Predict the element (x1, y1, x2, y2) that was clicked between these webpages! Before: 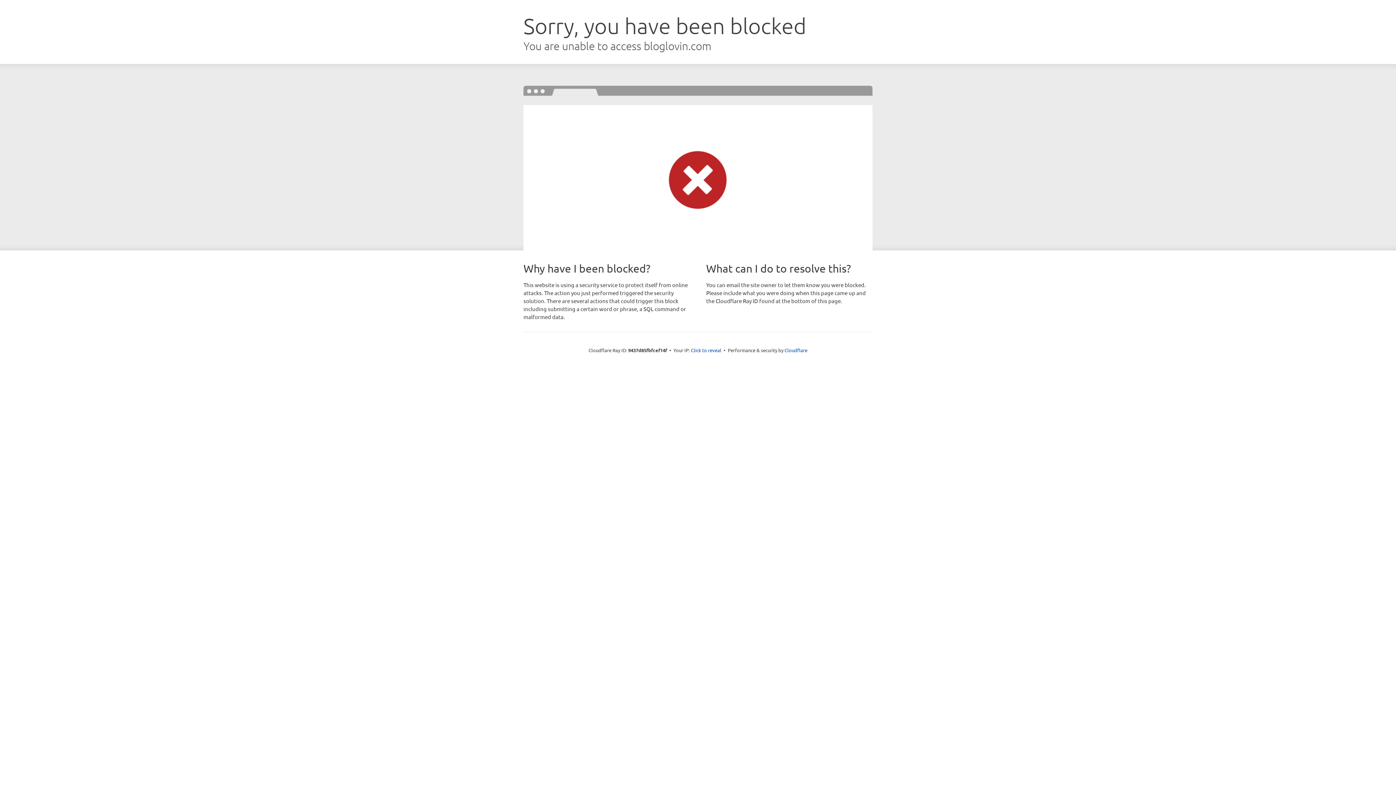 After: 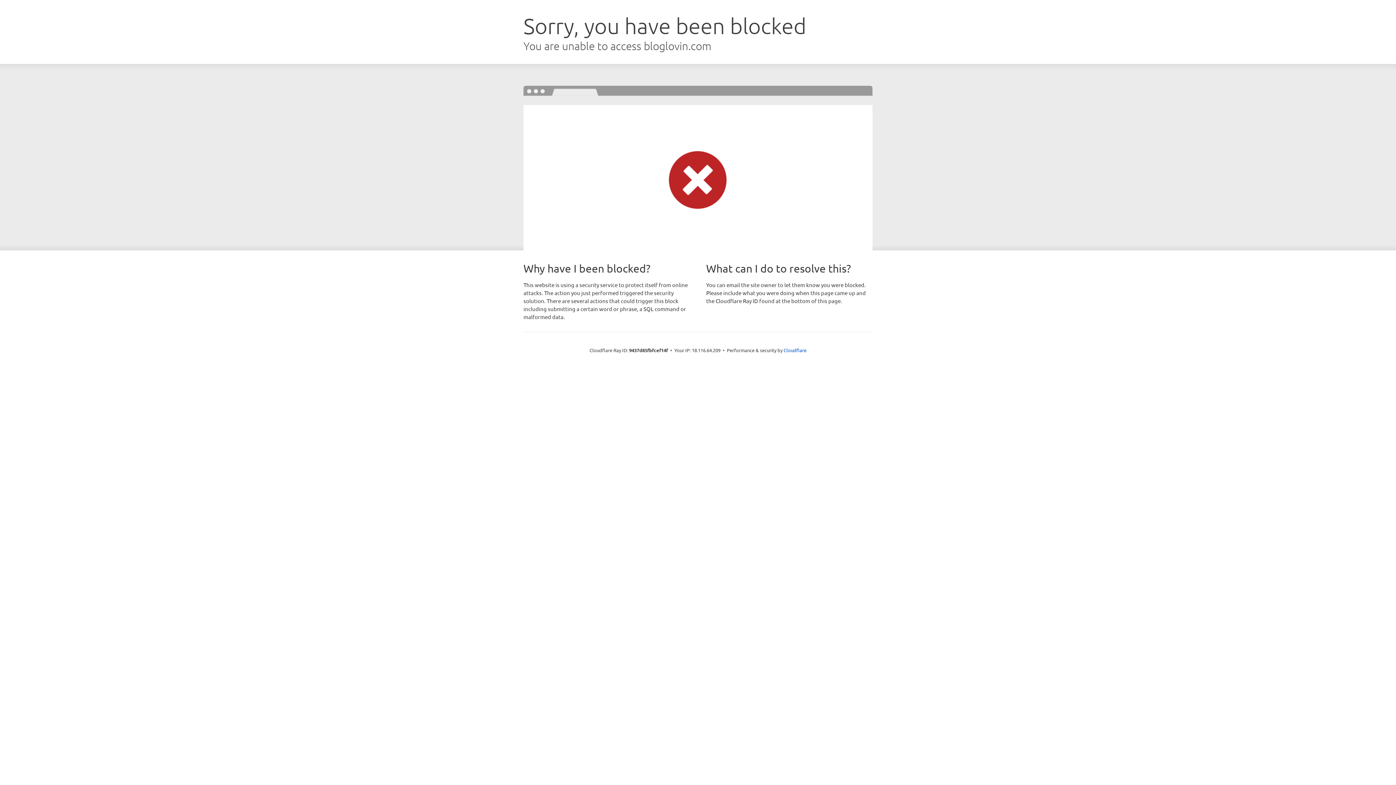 Action: bbox: (691, 346, 721, 353) label: Click to reveal